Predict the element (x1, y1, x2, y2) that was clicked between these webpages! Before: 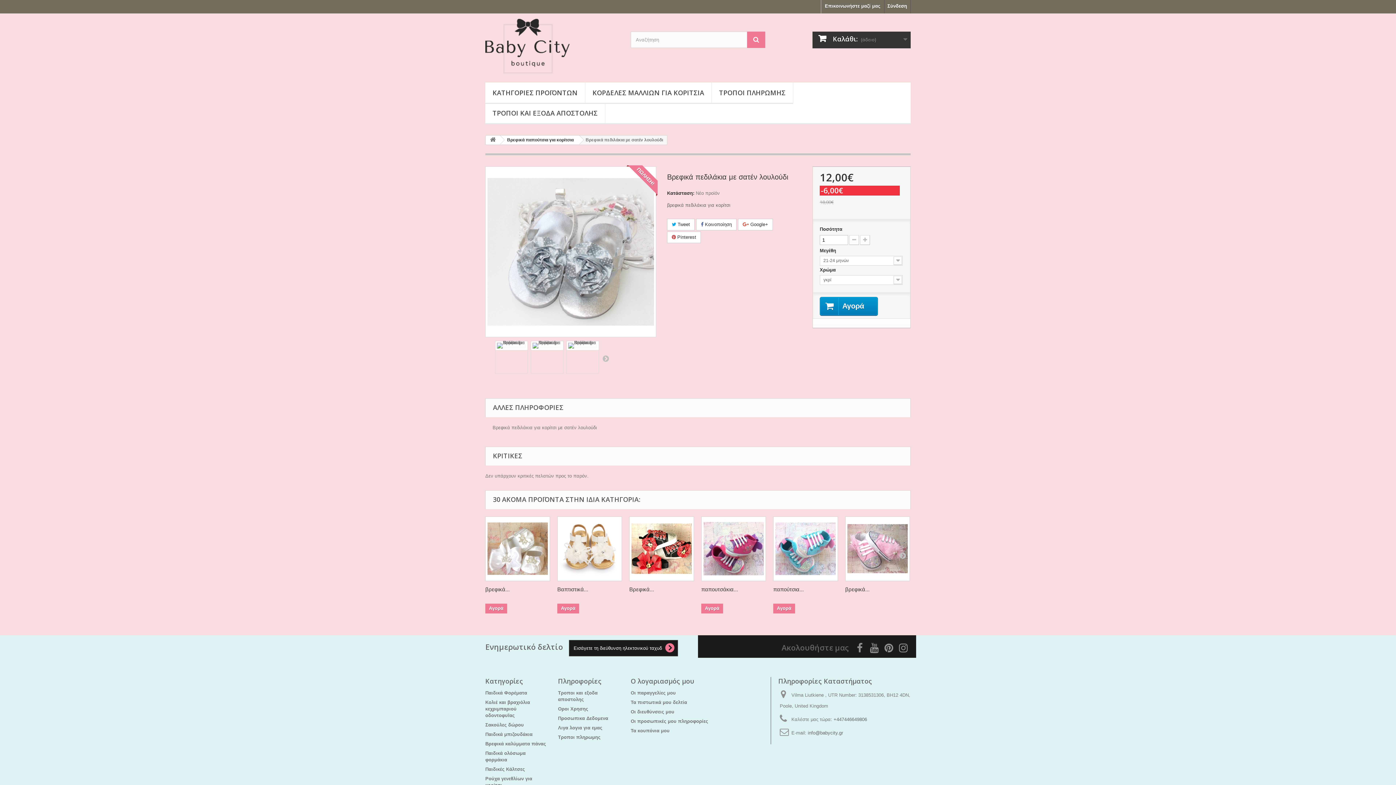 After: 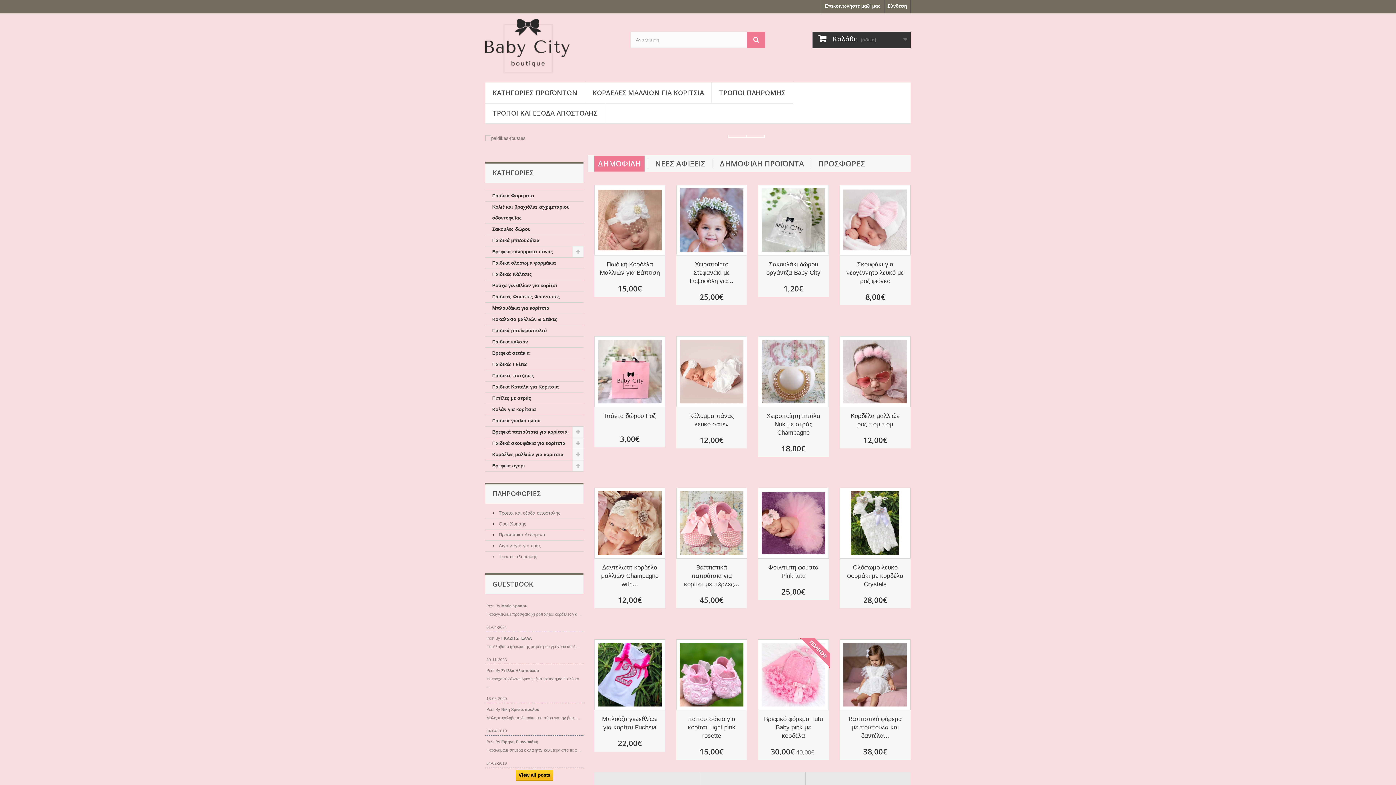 Action: bbox: (486, 135, 500, 144)